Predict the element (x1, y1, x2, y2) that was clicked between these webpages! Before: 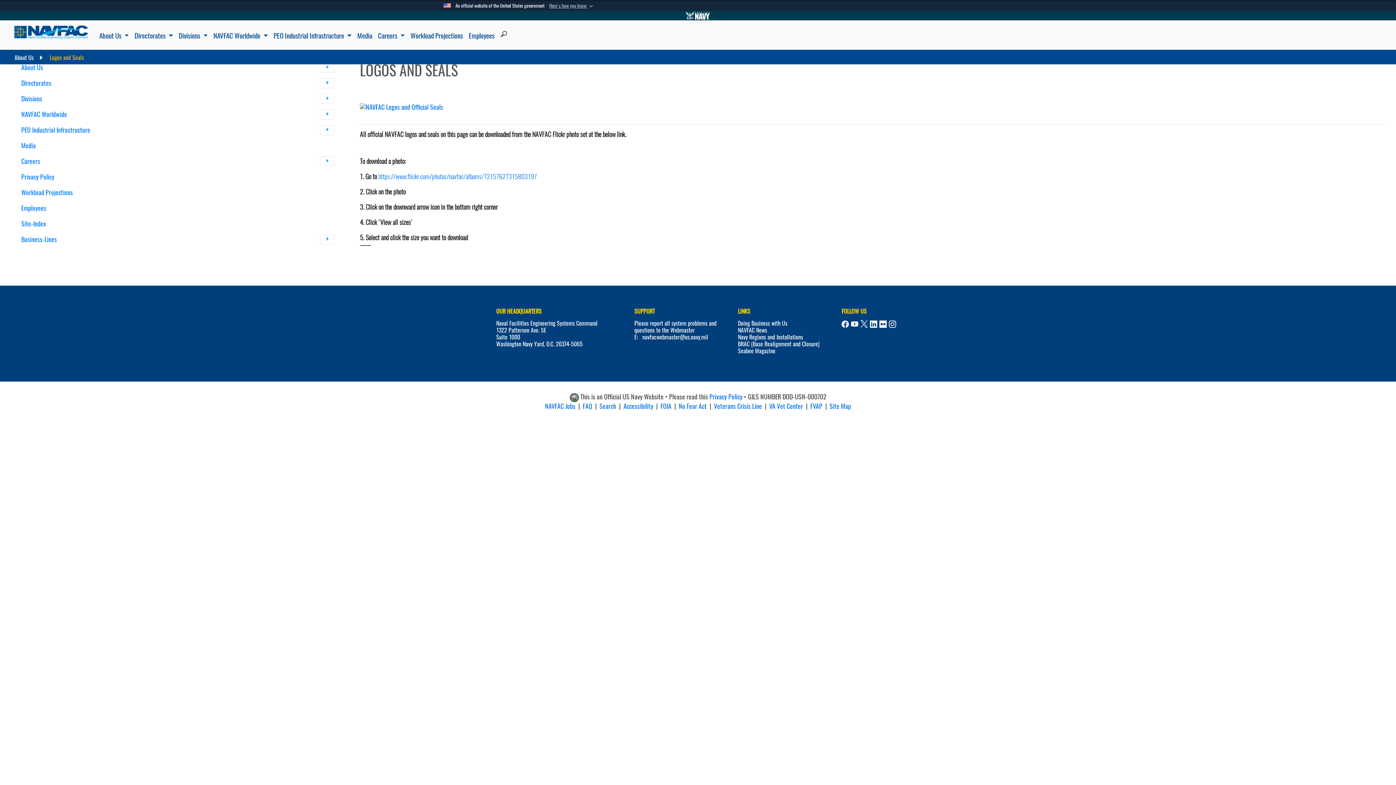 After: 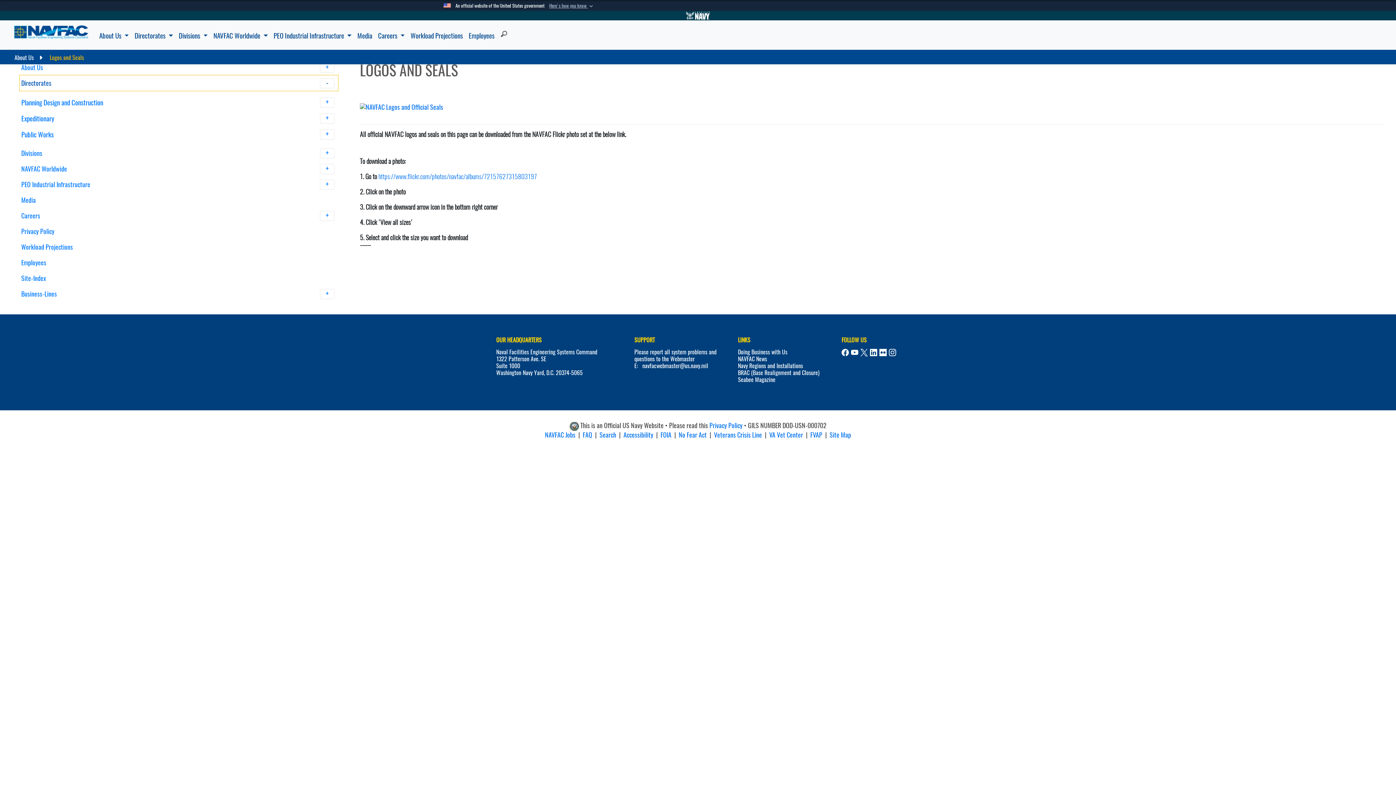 Action: label: Directorates  bbox: (19, 75, 338, 90)